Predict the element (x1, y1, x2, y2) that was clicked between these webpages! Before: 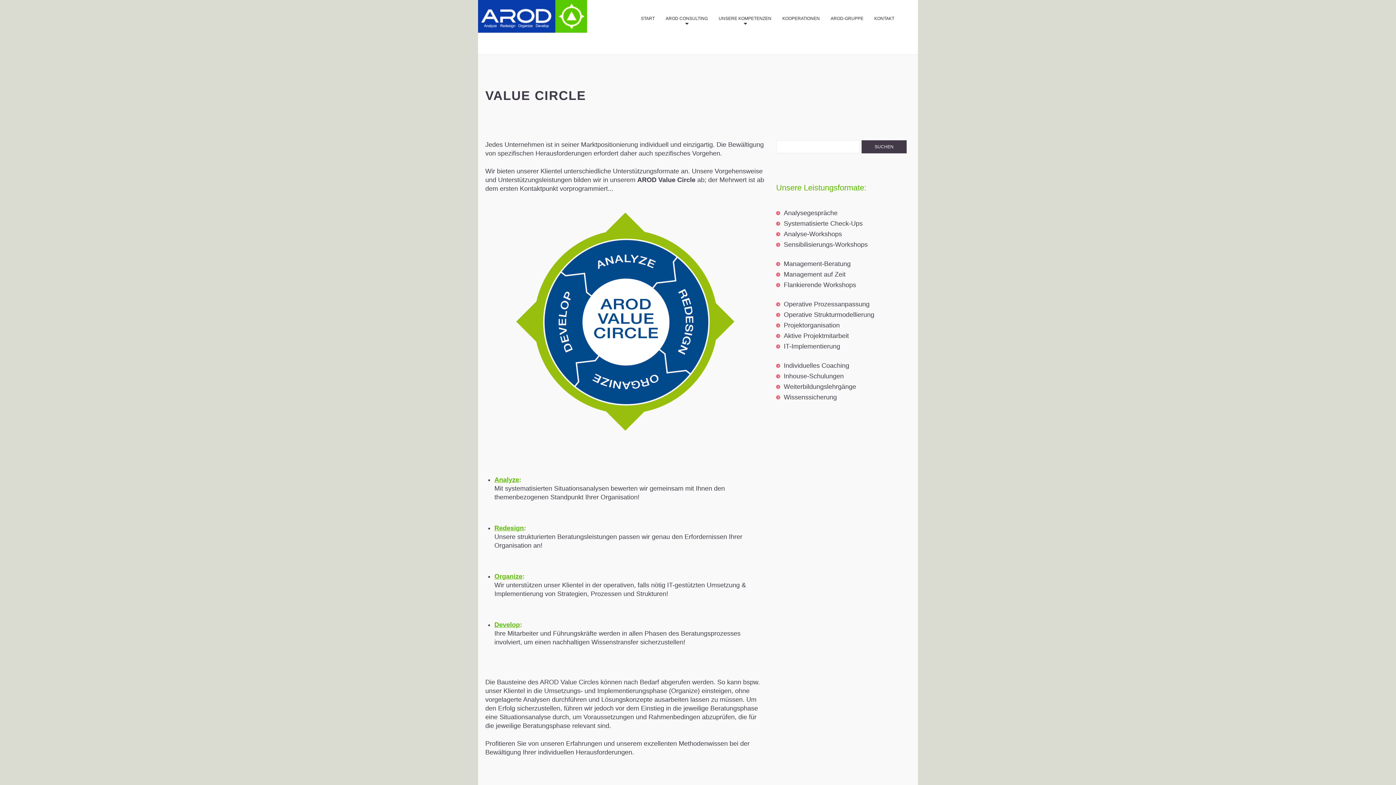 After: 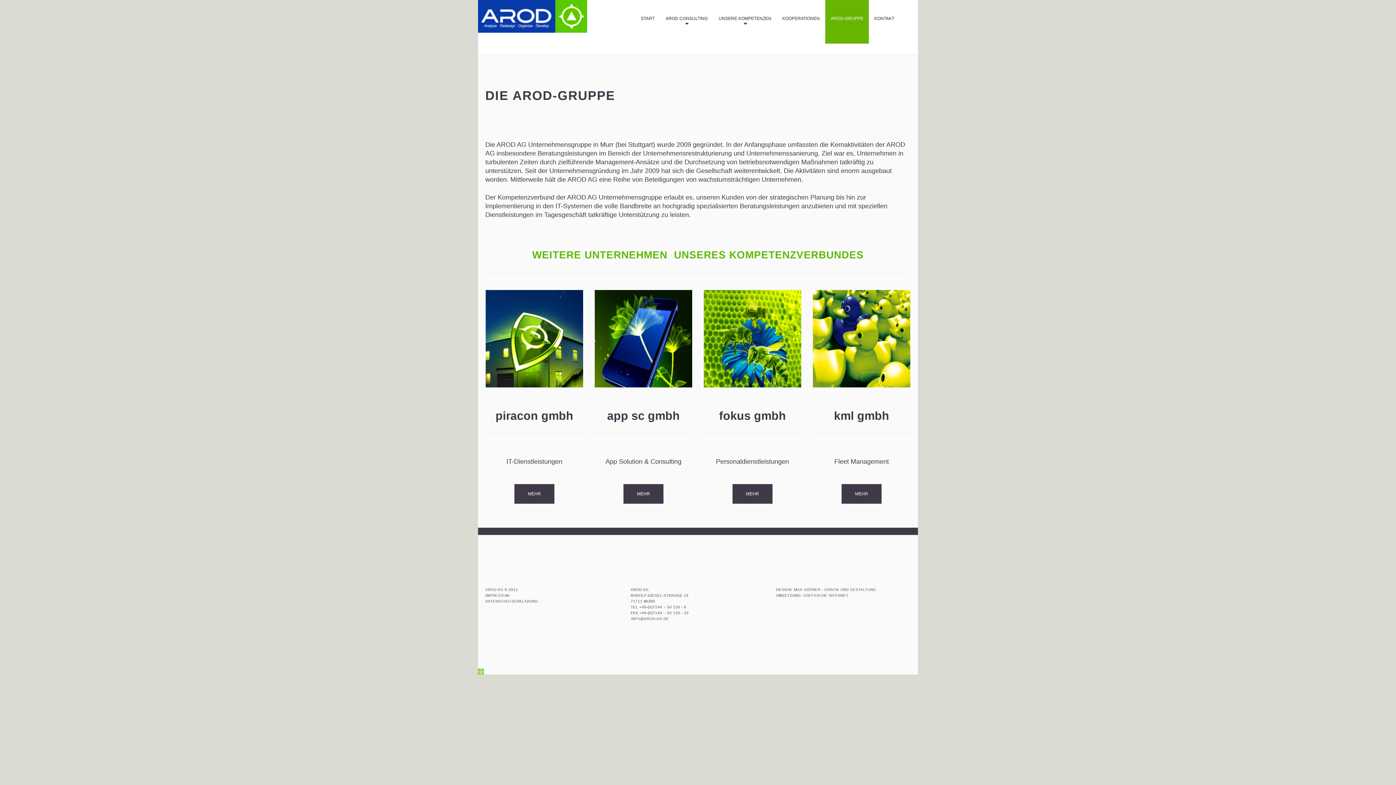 Action: bbox: (830, 15, 863, 21) label: AROD-GRUPPE